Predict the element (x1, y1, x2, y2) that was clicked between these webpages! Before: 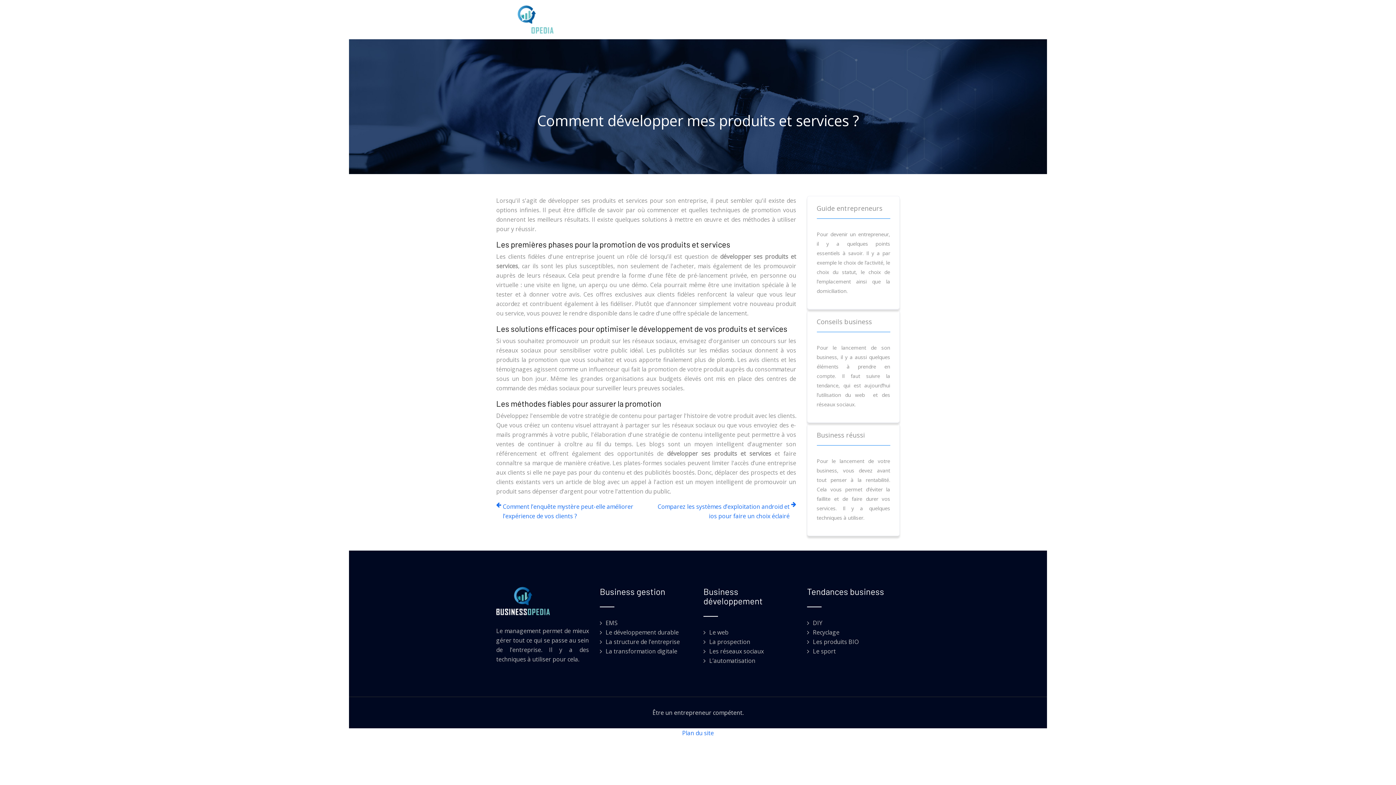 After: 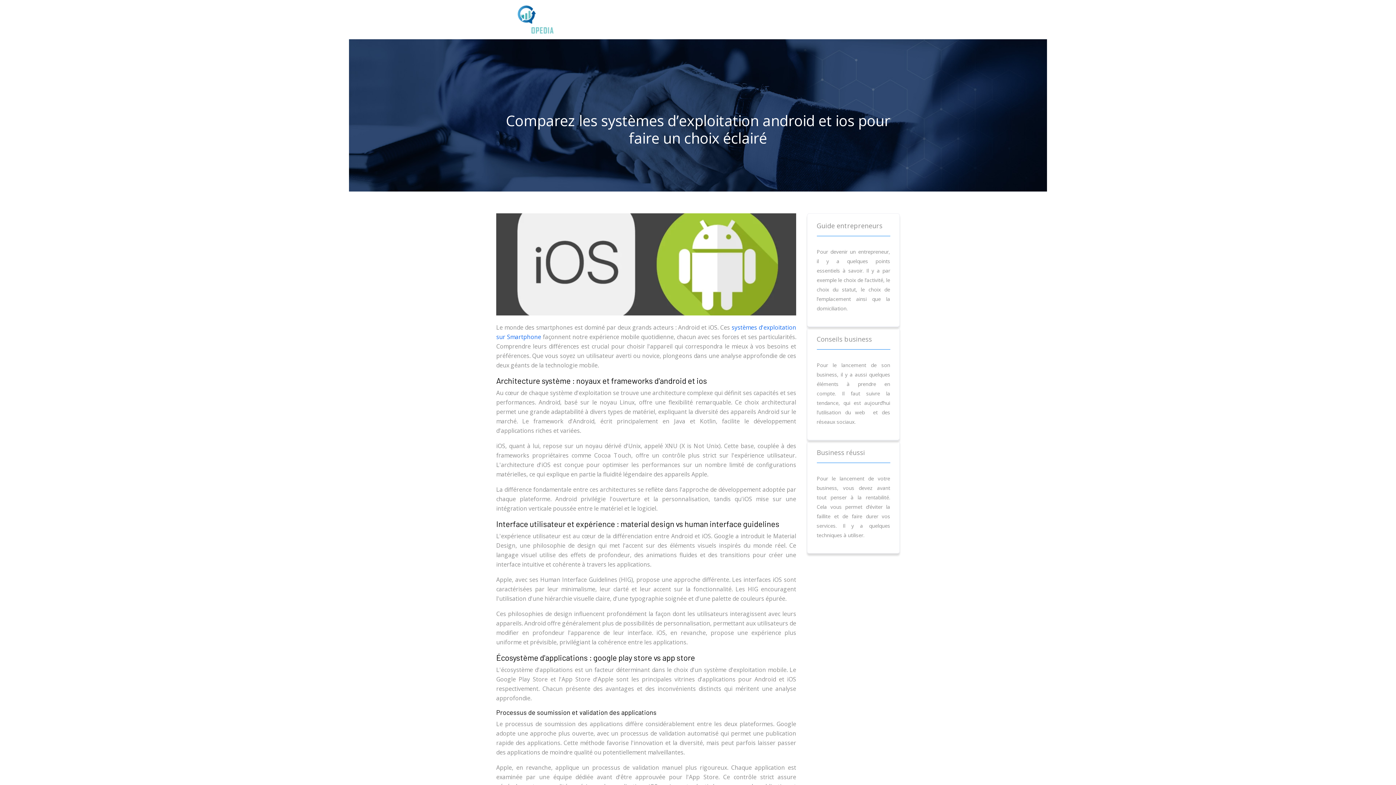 Action: label: Comparez les systèmes d’exploitation android et ios pour faire un choix éclairé bbox: (651, 502, 796, 521)